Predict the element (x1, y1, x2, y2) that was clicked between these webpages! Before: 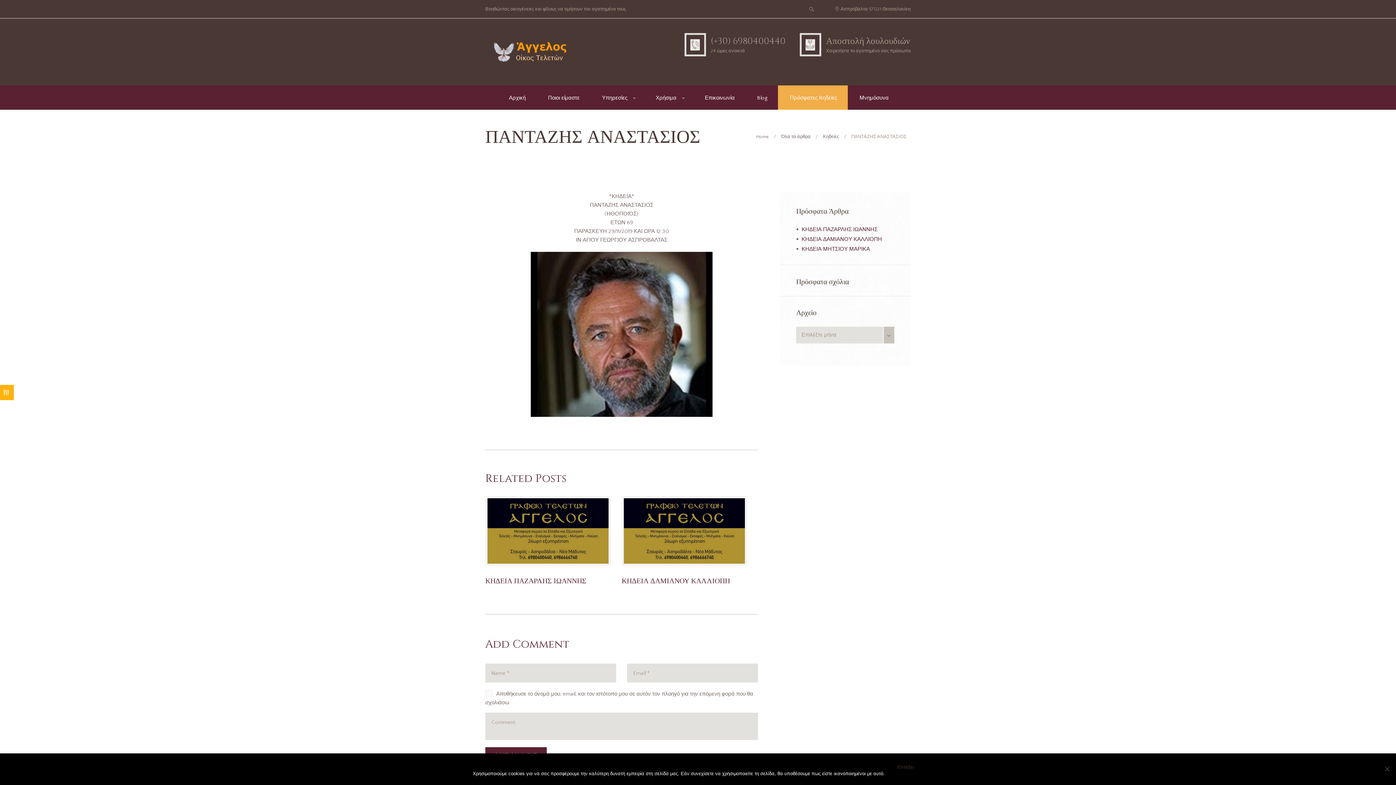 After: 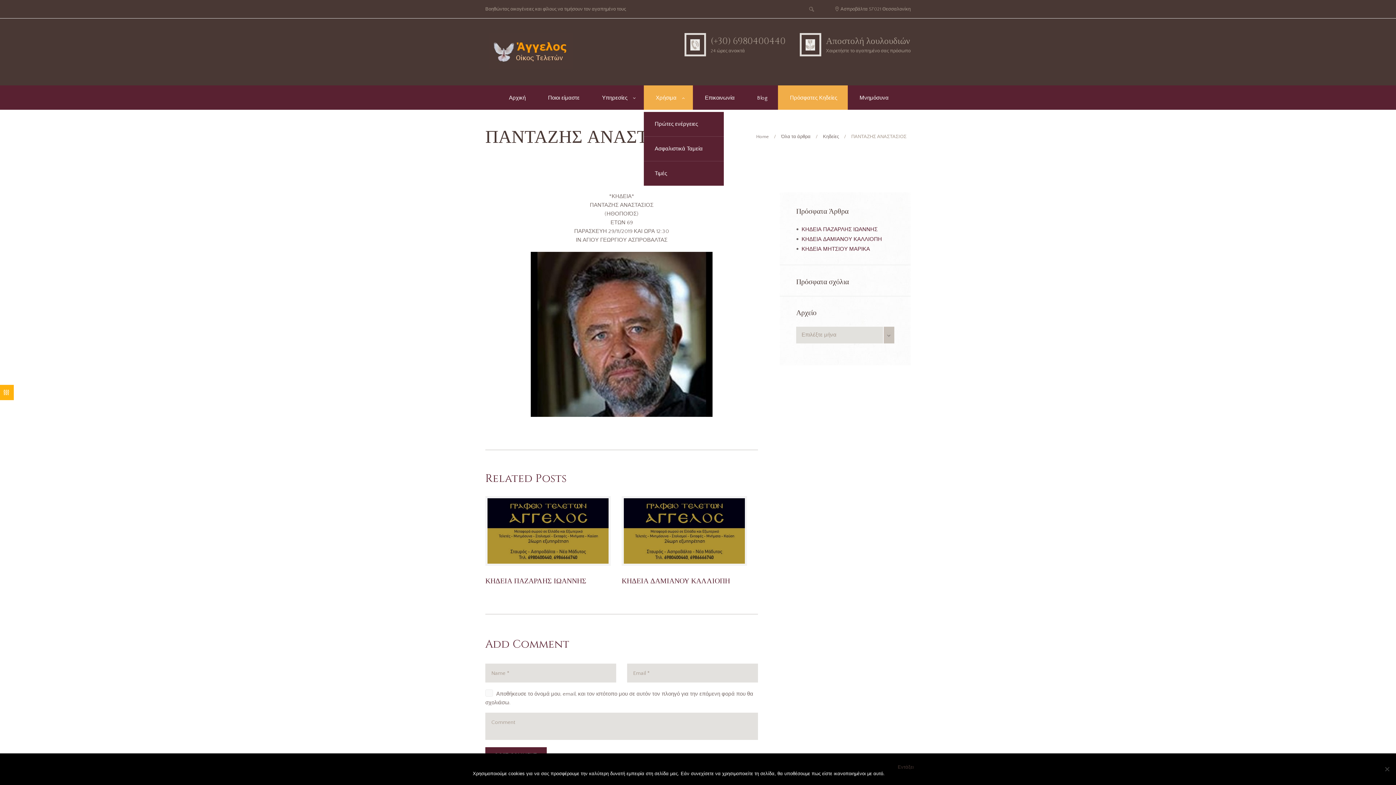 Action: label: Χρήσιμα bbox: (650, 85, 680, 109)